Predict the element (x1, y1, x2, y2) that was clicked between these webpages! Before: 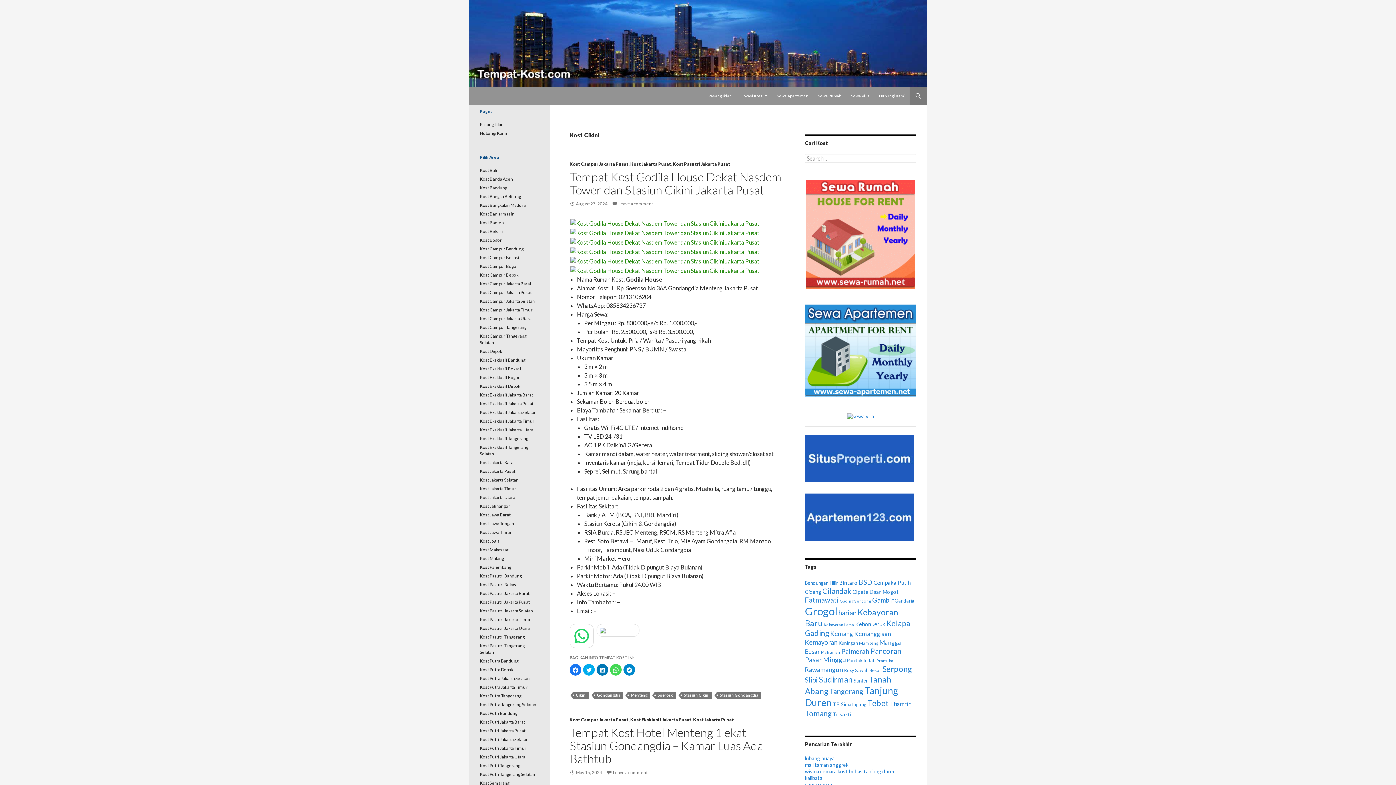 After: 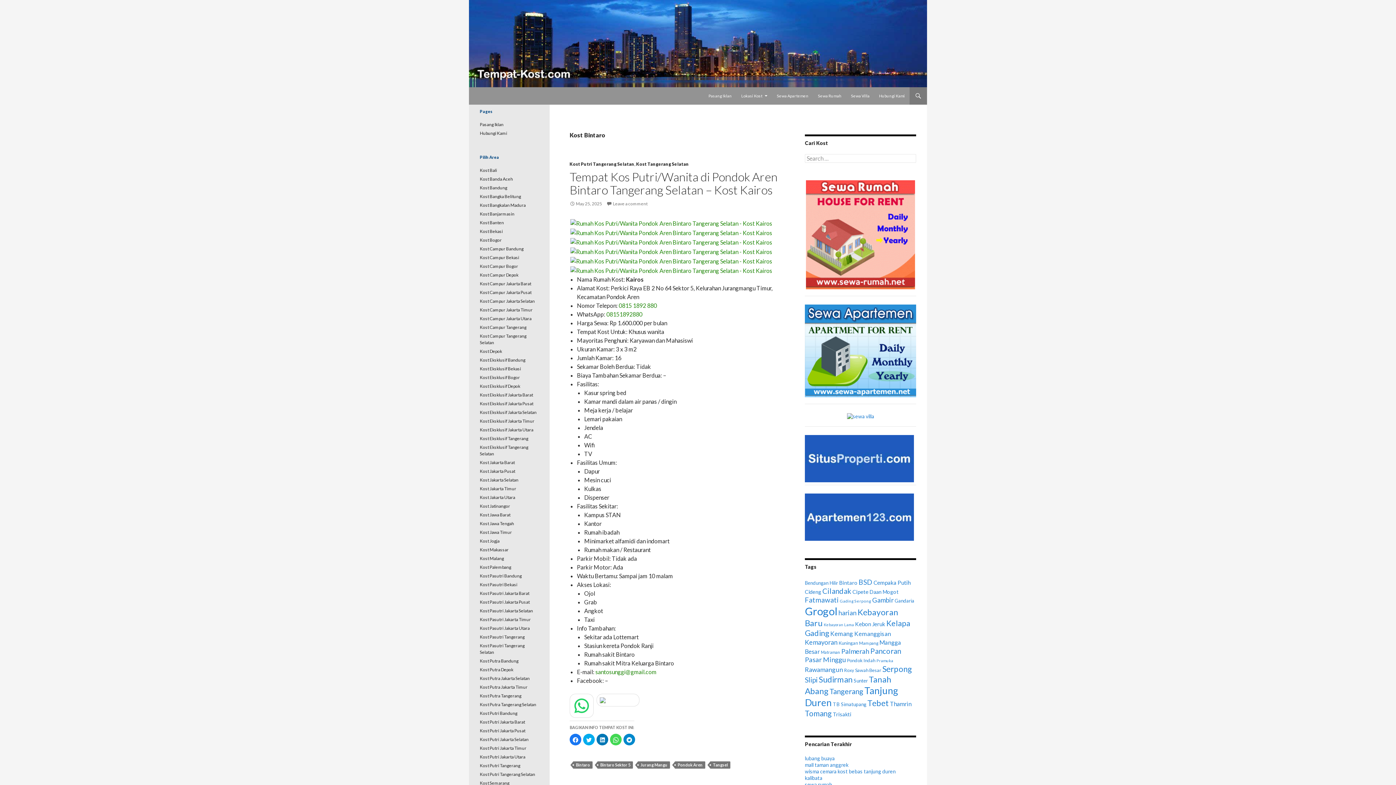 Action: label: Bintaro (95 items) bbox: (839, 579, 857, 586)